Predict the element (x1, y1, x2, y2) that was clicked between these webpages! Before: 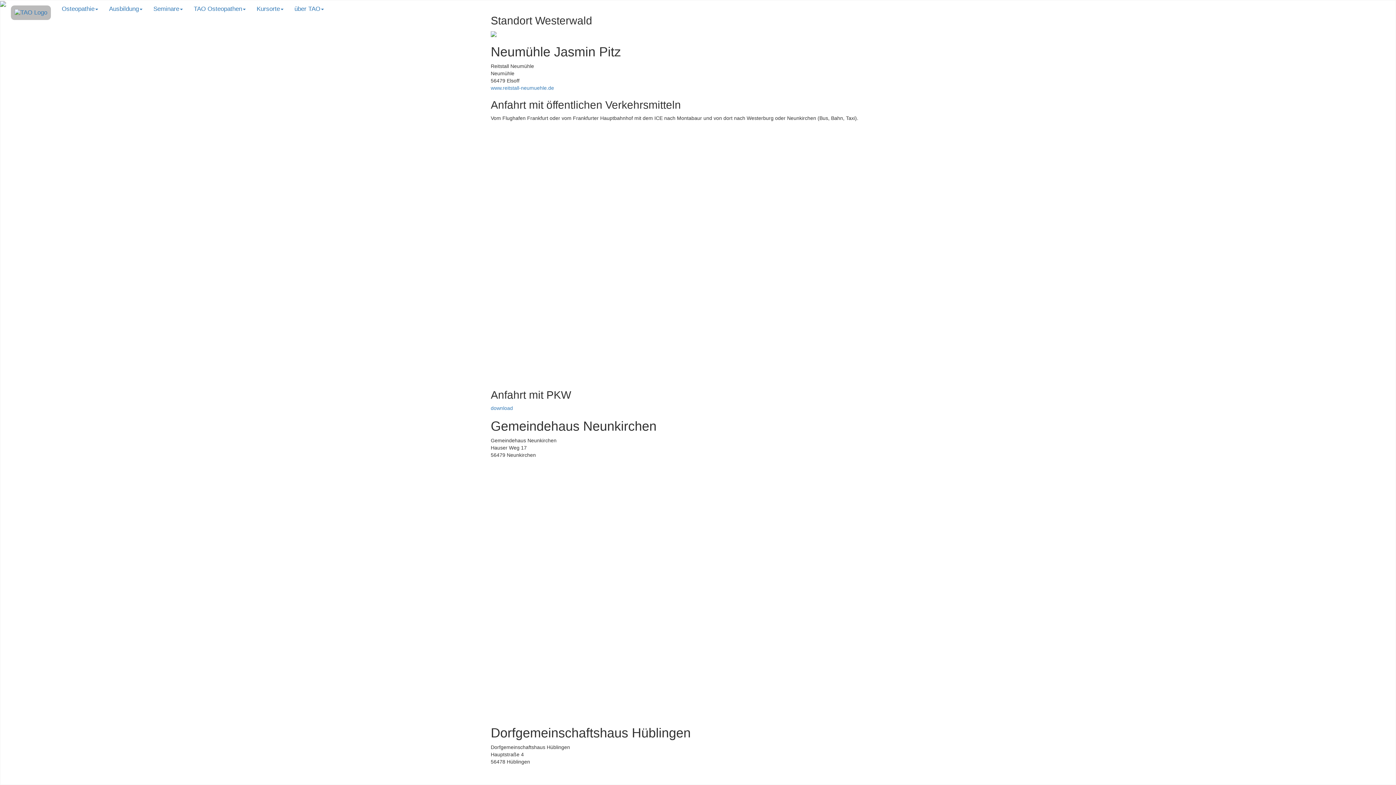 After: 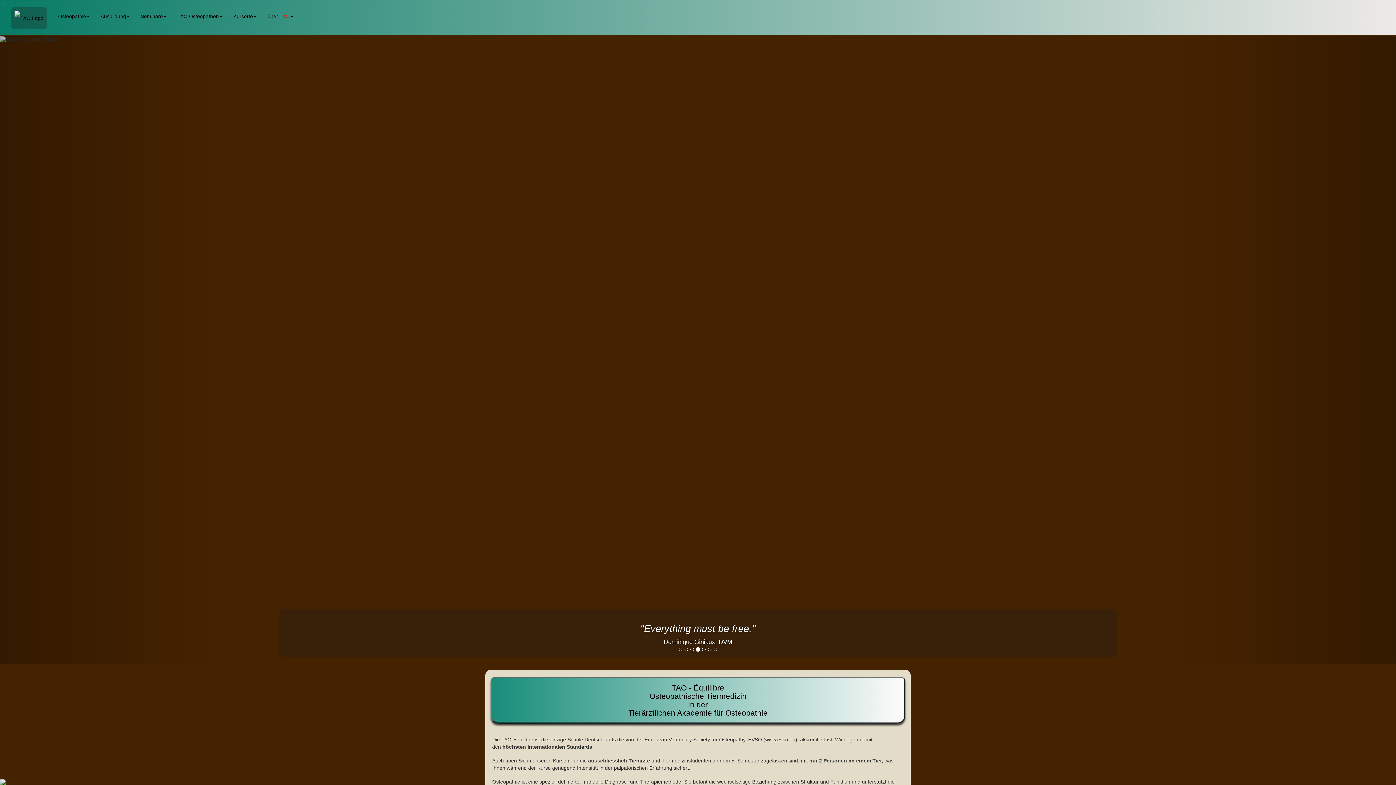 Action: bbox: (5, 0, 56, 25)